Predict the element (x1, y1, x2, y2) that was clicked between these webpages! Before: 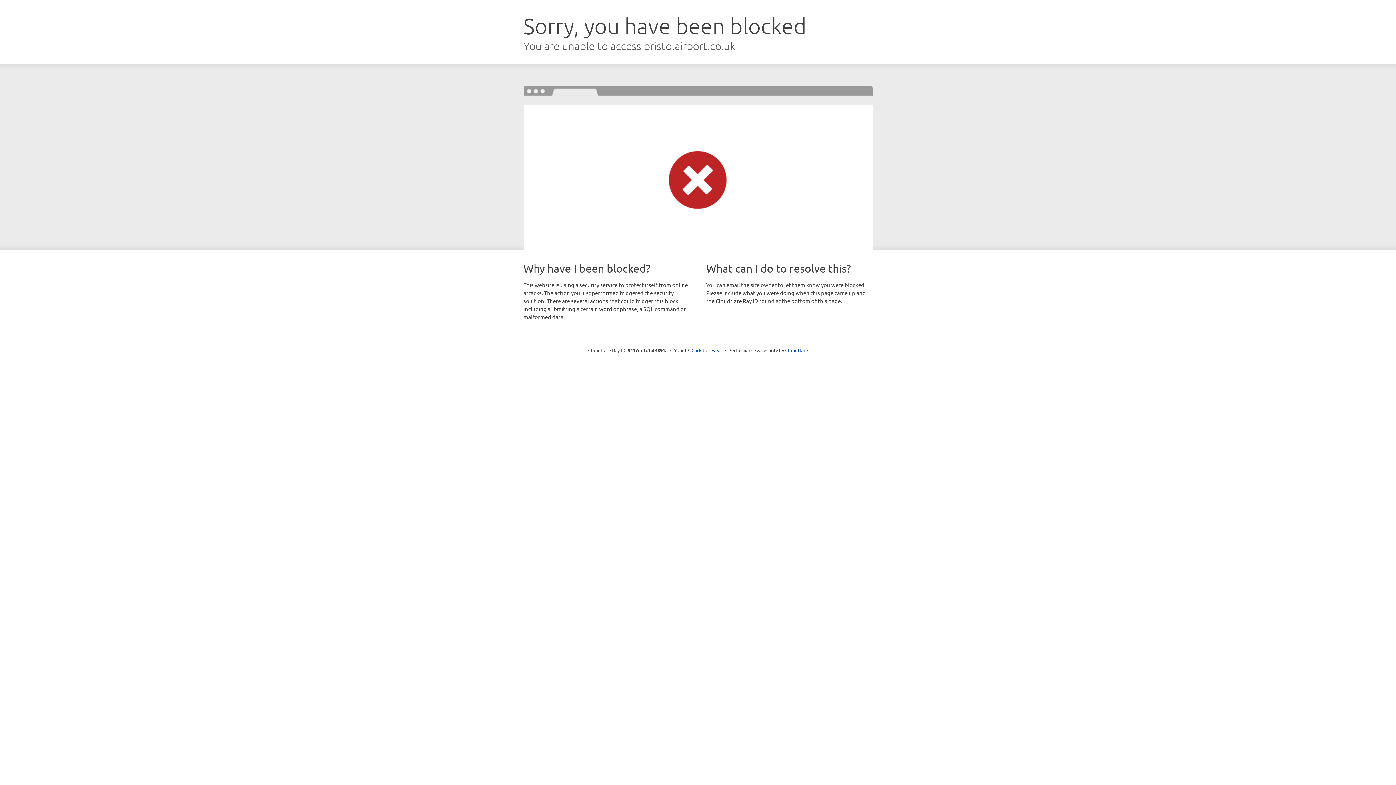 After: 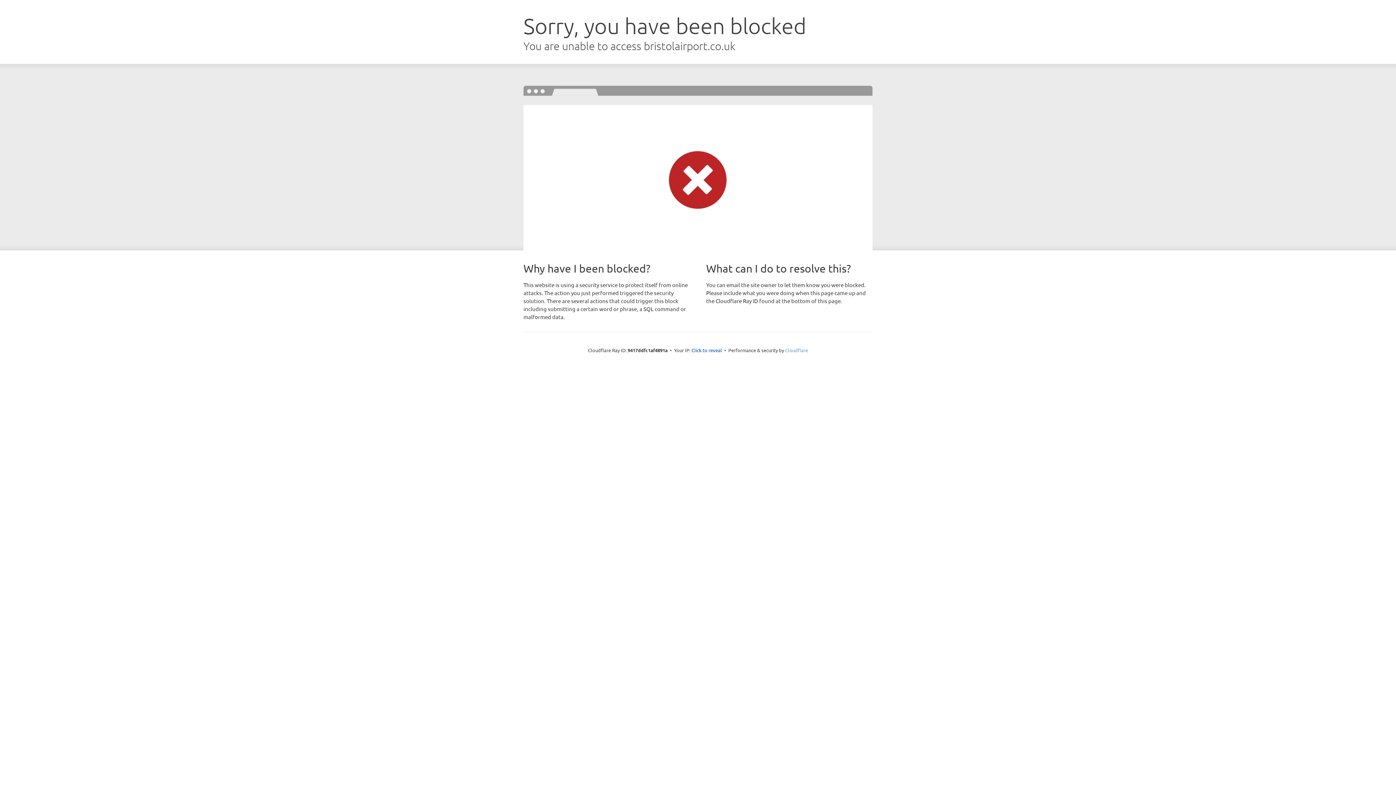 Action: bbox: (785, 347, 808, 353) label: Cloudflare